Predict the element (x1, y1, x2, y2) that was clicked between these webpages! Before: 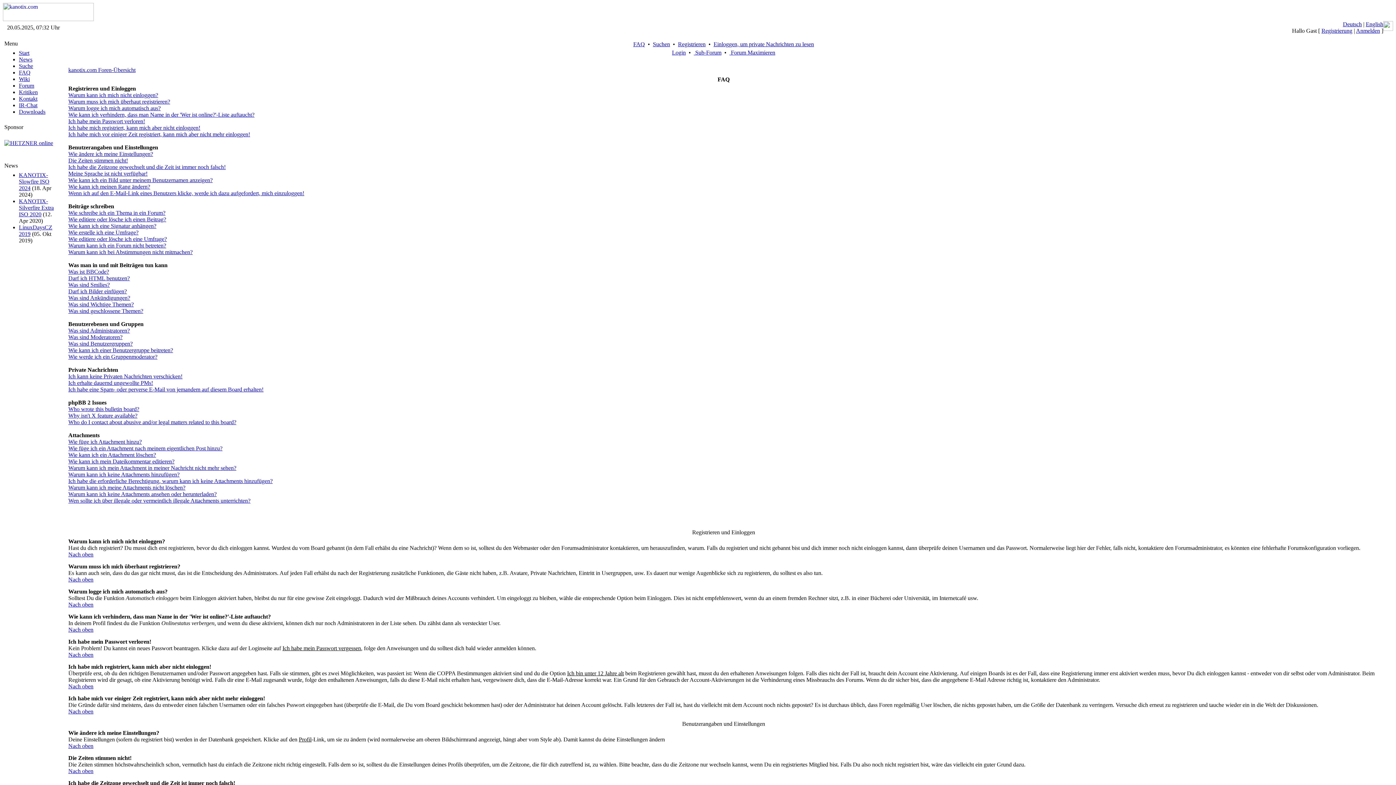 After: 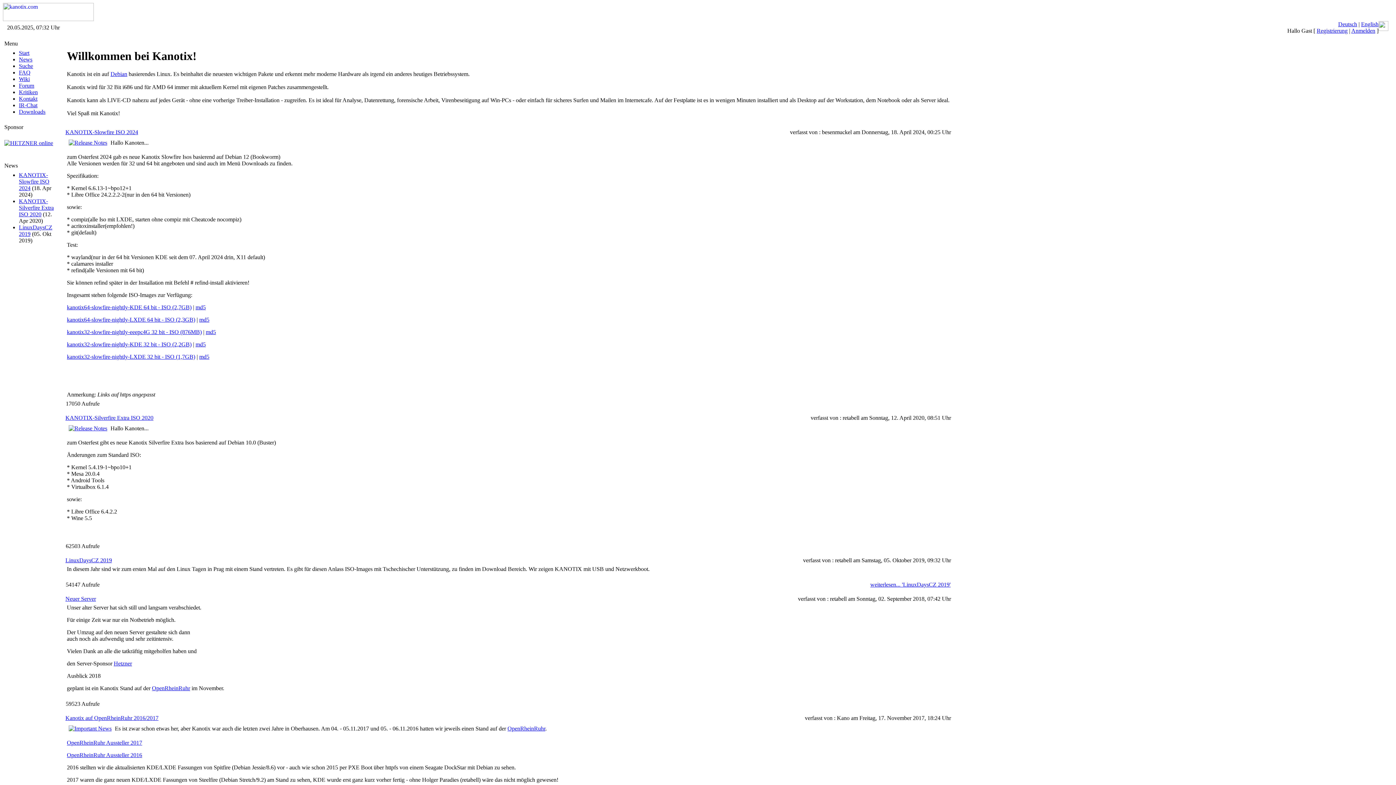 Action: bbox: (2, 16, 93, 22)